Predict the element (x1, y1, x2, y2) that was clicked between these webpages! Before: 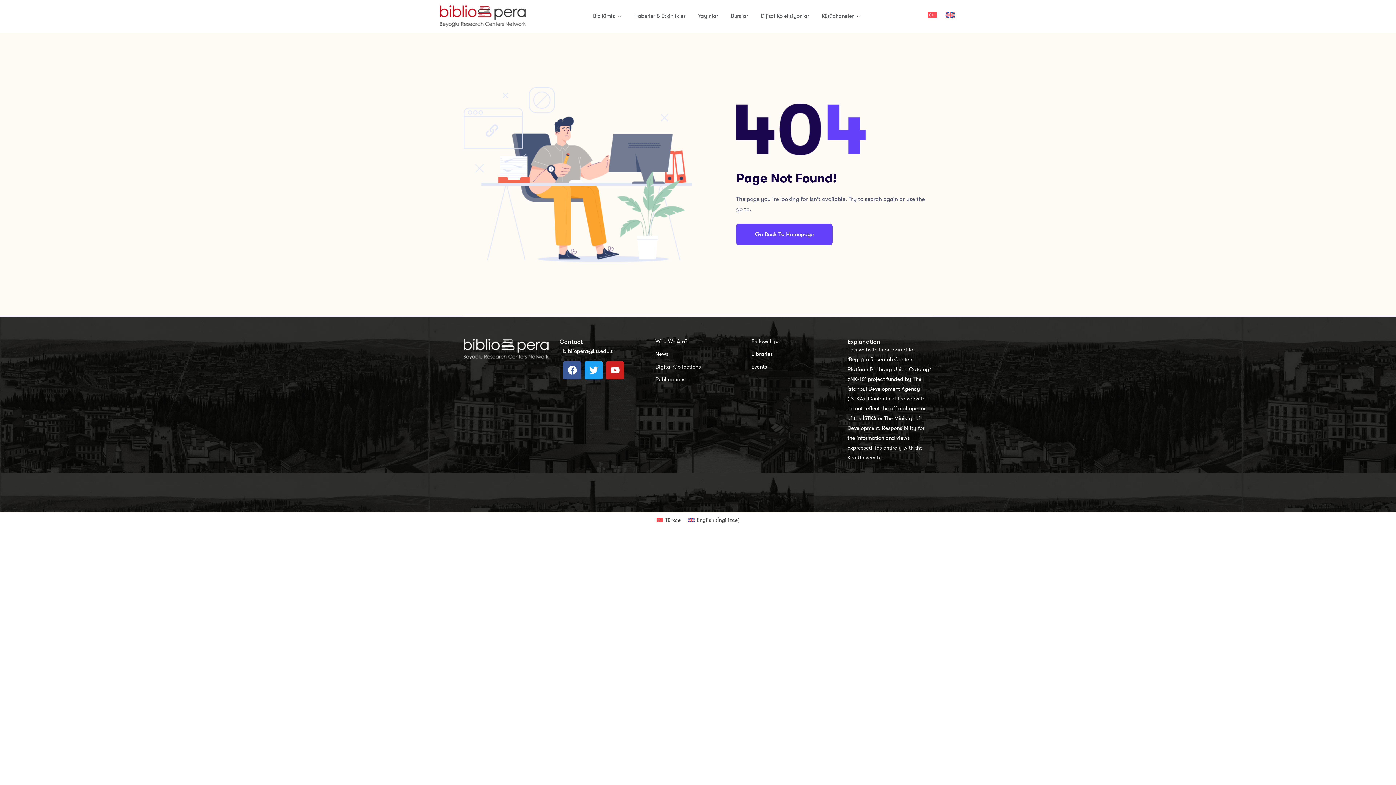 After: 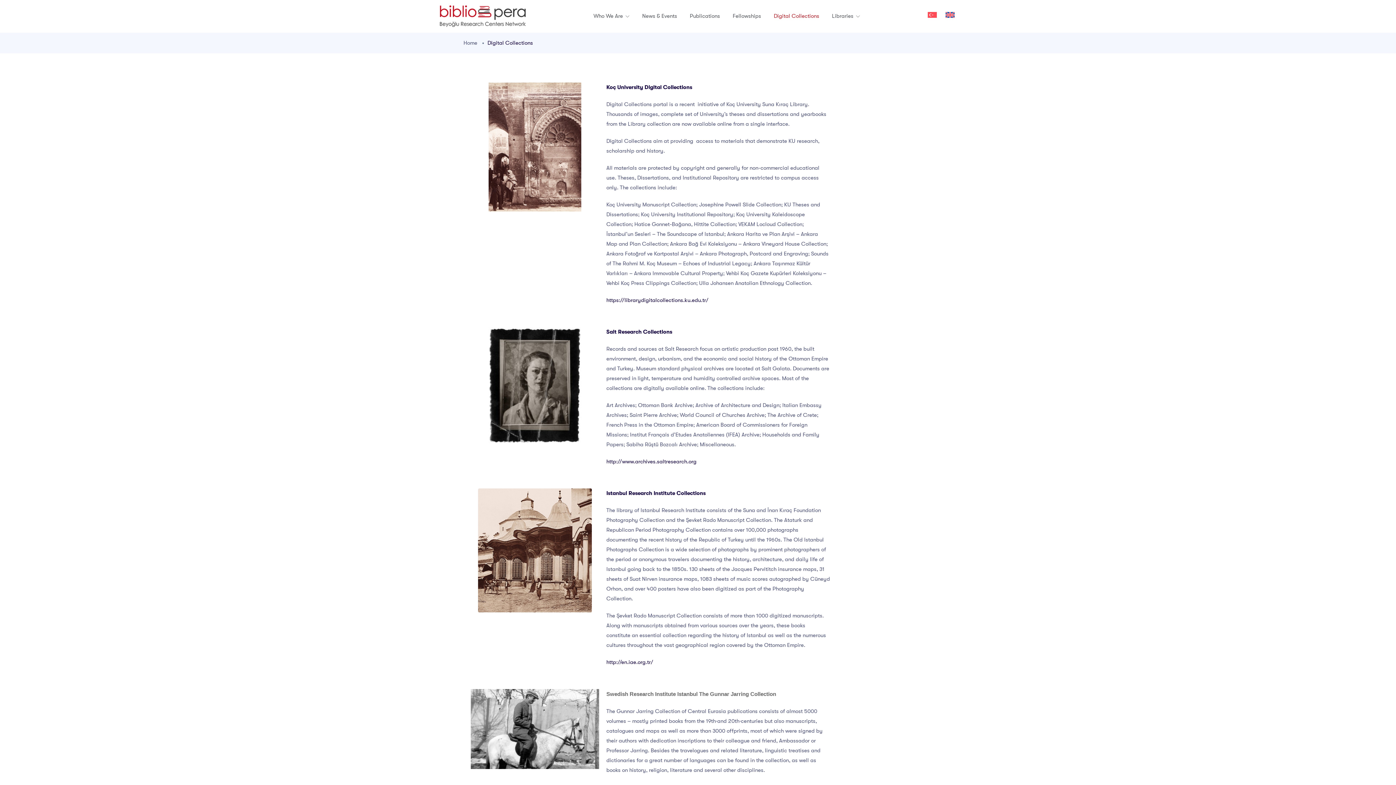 Action: bbox: (655, 363, 701, 370) label: Digital Collections